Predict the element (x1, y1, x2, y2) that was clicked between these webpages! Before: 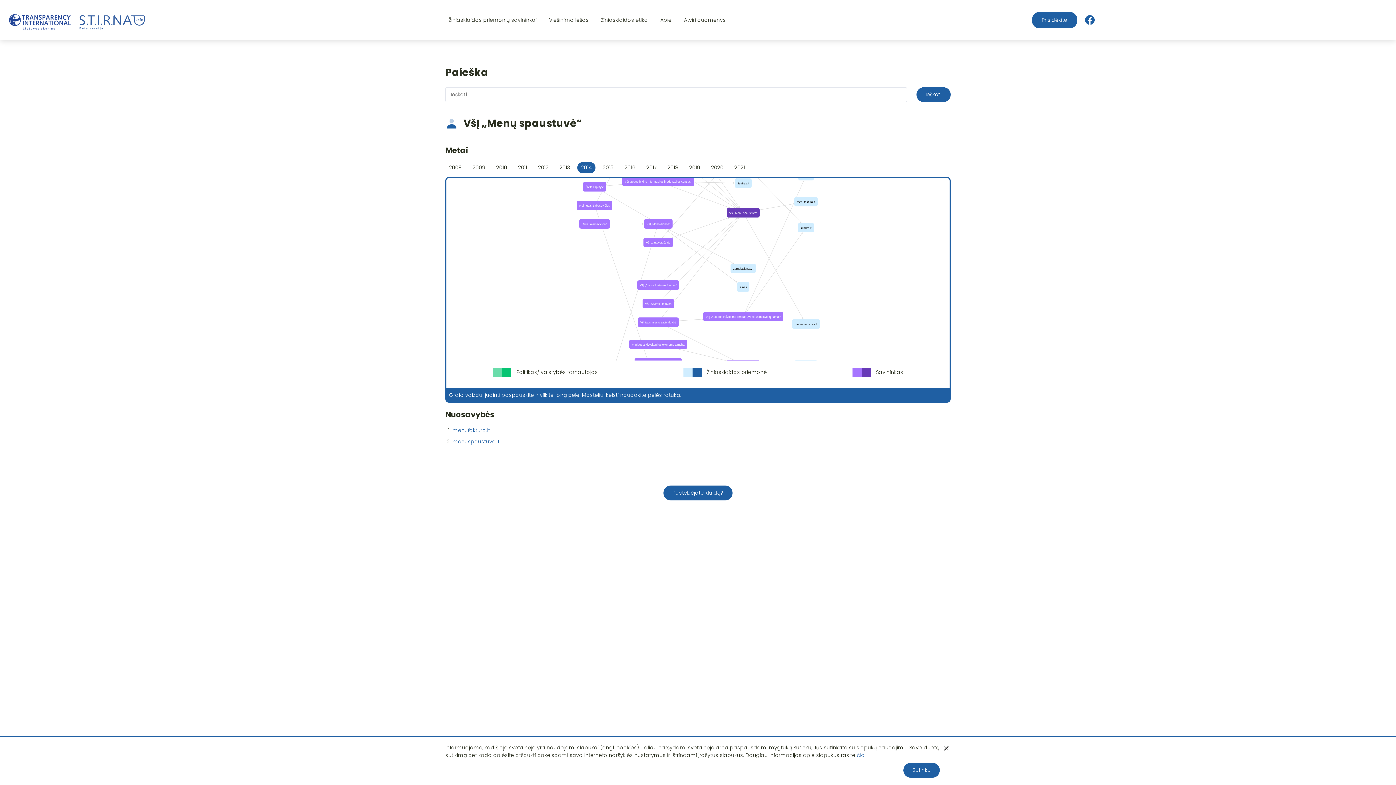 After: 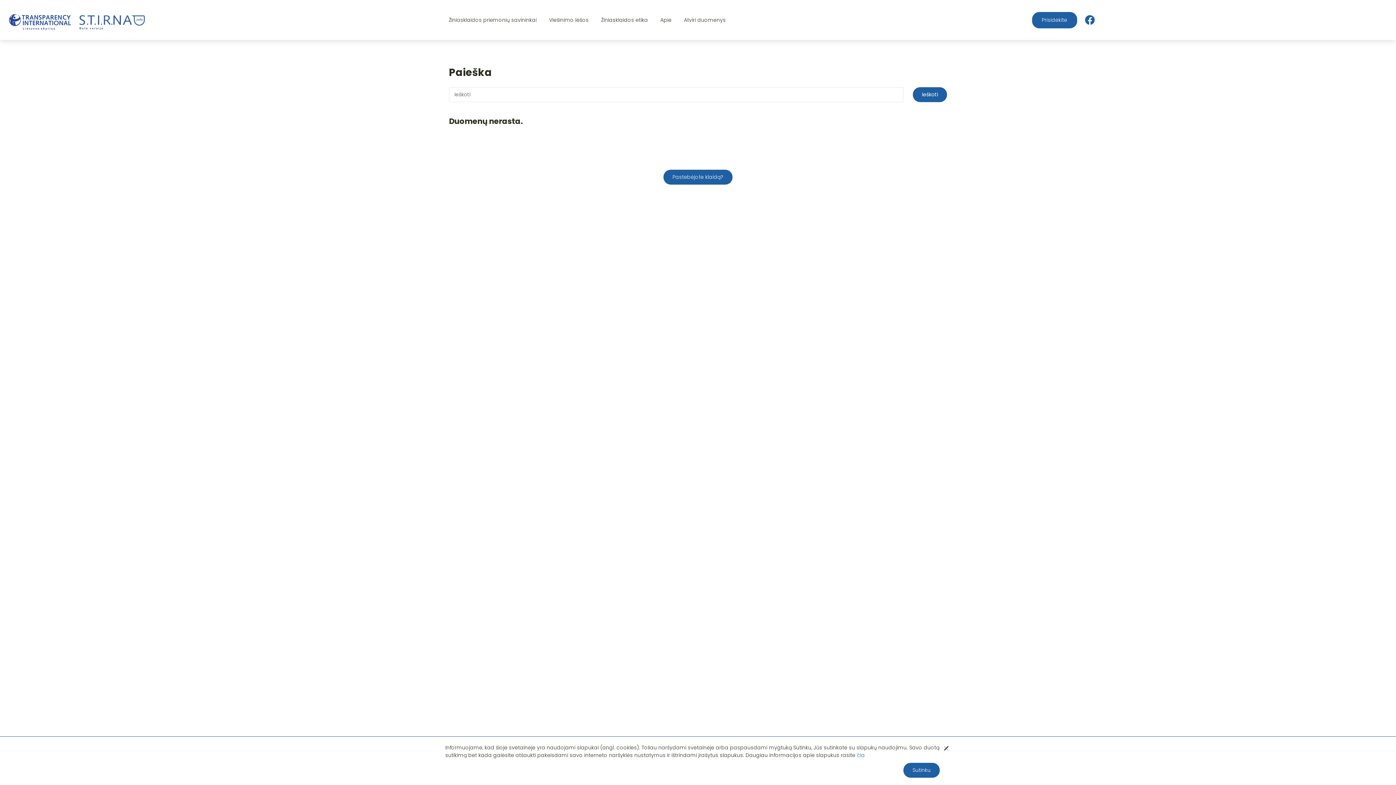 Action: label: Ieškoti bbox: (916, 87, 950, 102)